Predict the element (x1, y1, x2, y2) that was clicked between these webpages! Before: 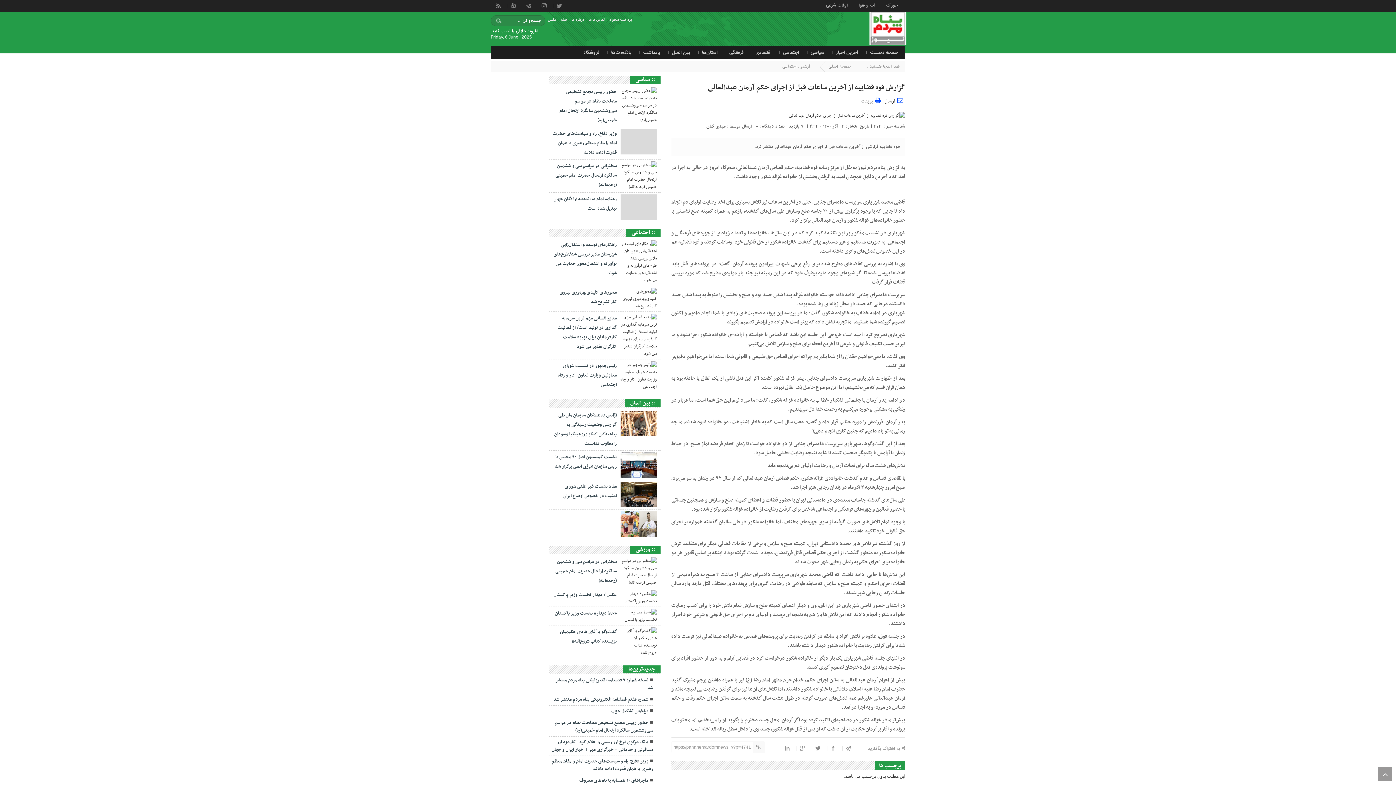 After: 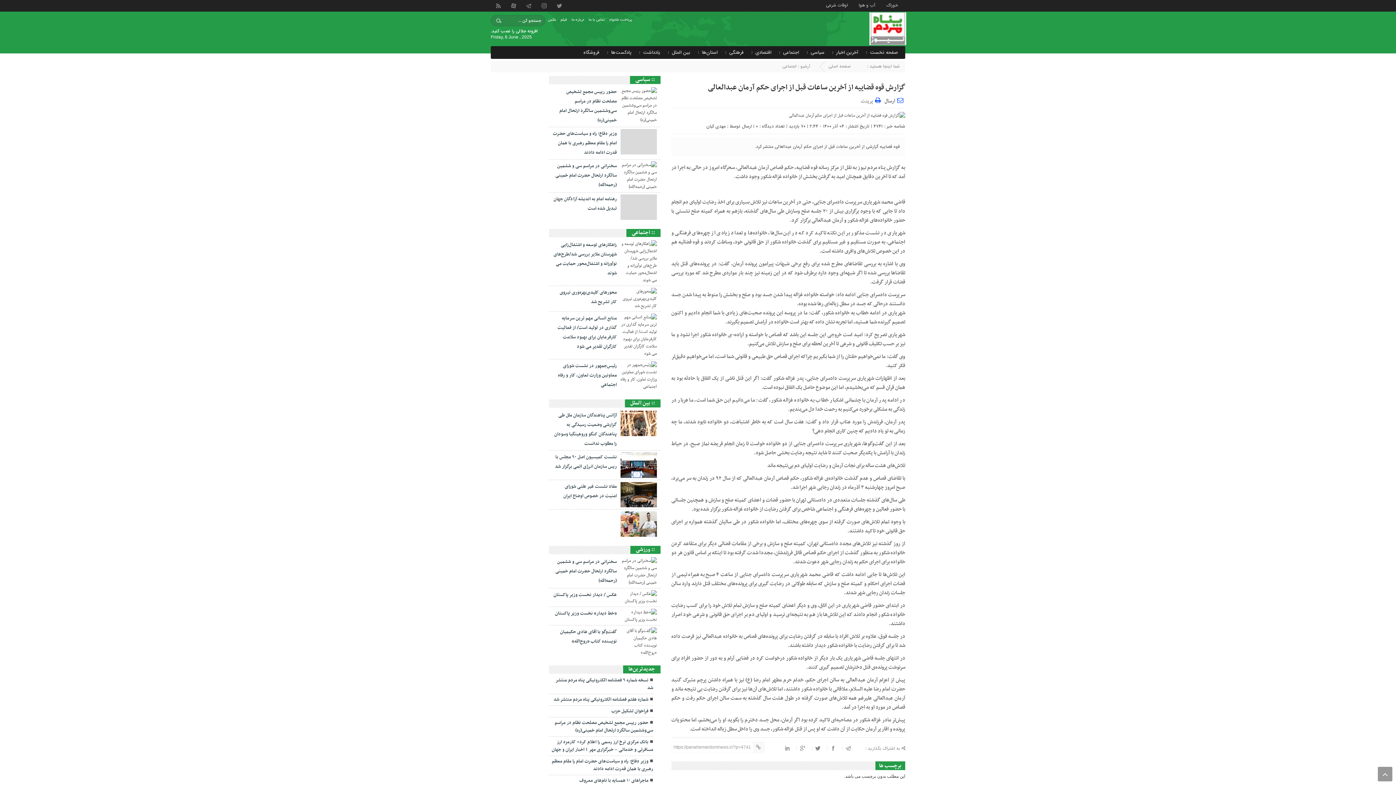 Action: bbox: (789, 113, 905, 120)